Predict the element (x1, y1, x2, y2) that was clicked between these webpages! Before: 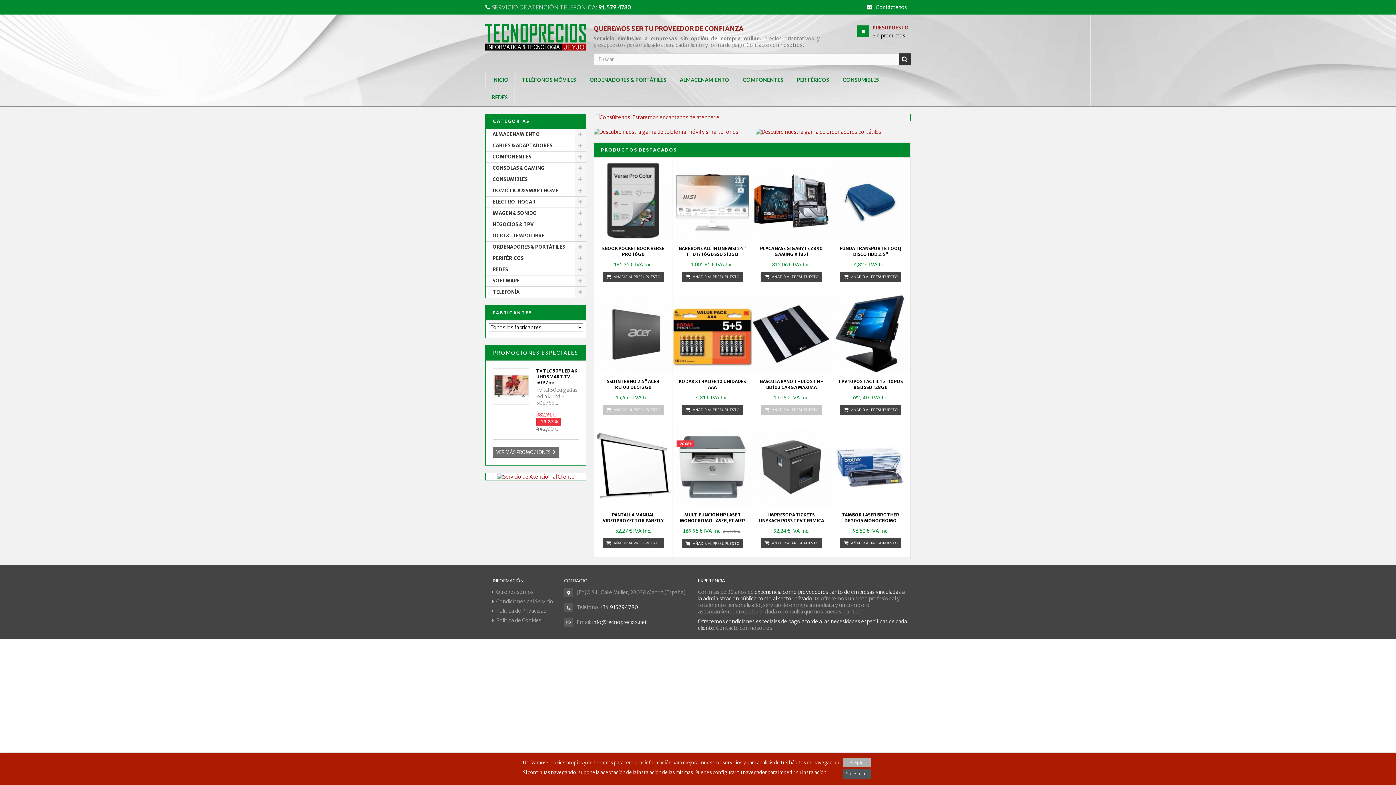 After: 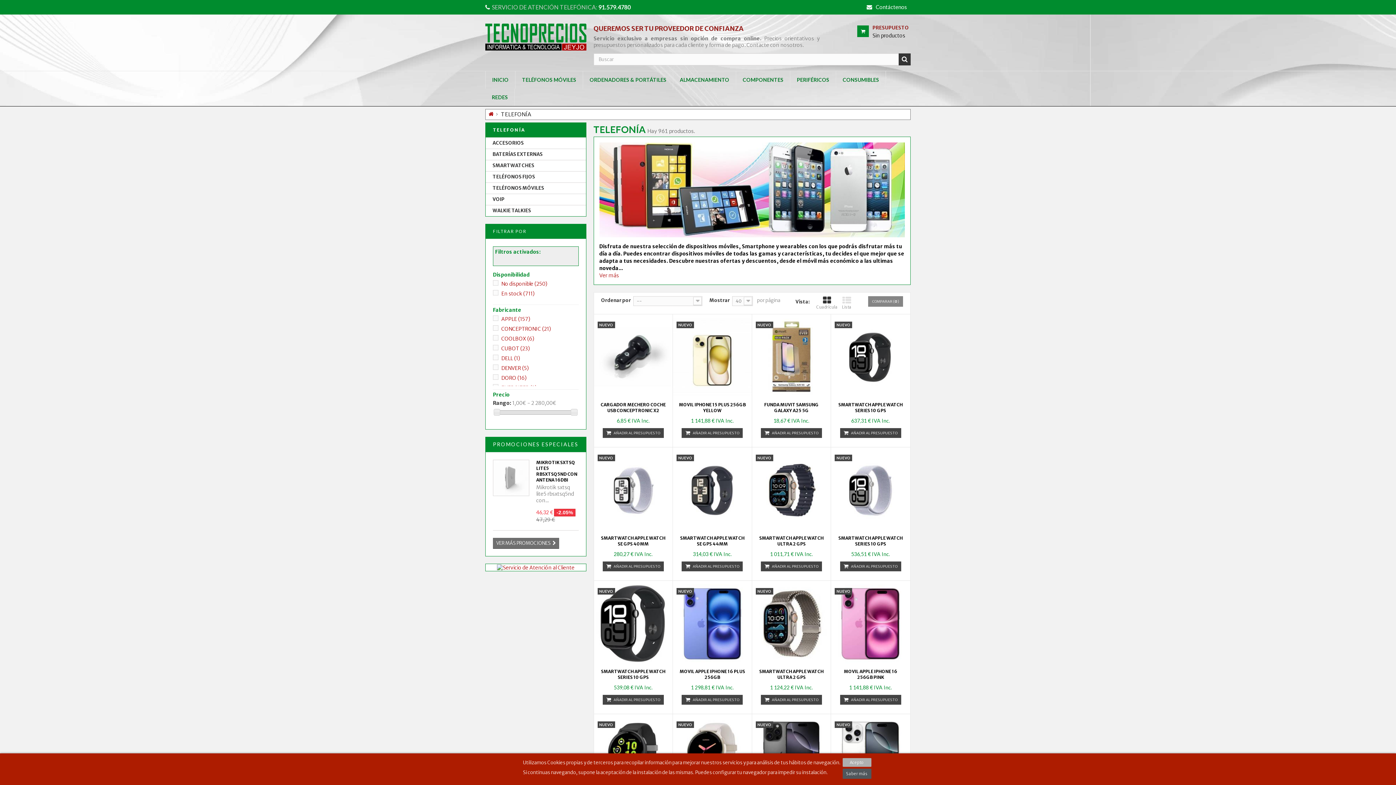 Action: label: TELEFONÍA bbox: (485, 286, 586, 297)